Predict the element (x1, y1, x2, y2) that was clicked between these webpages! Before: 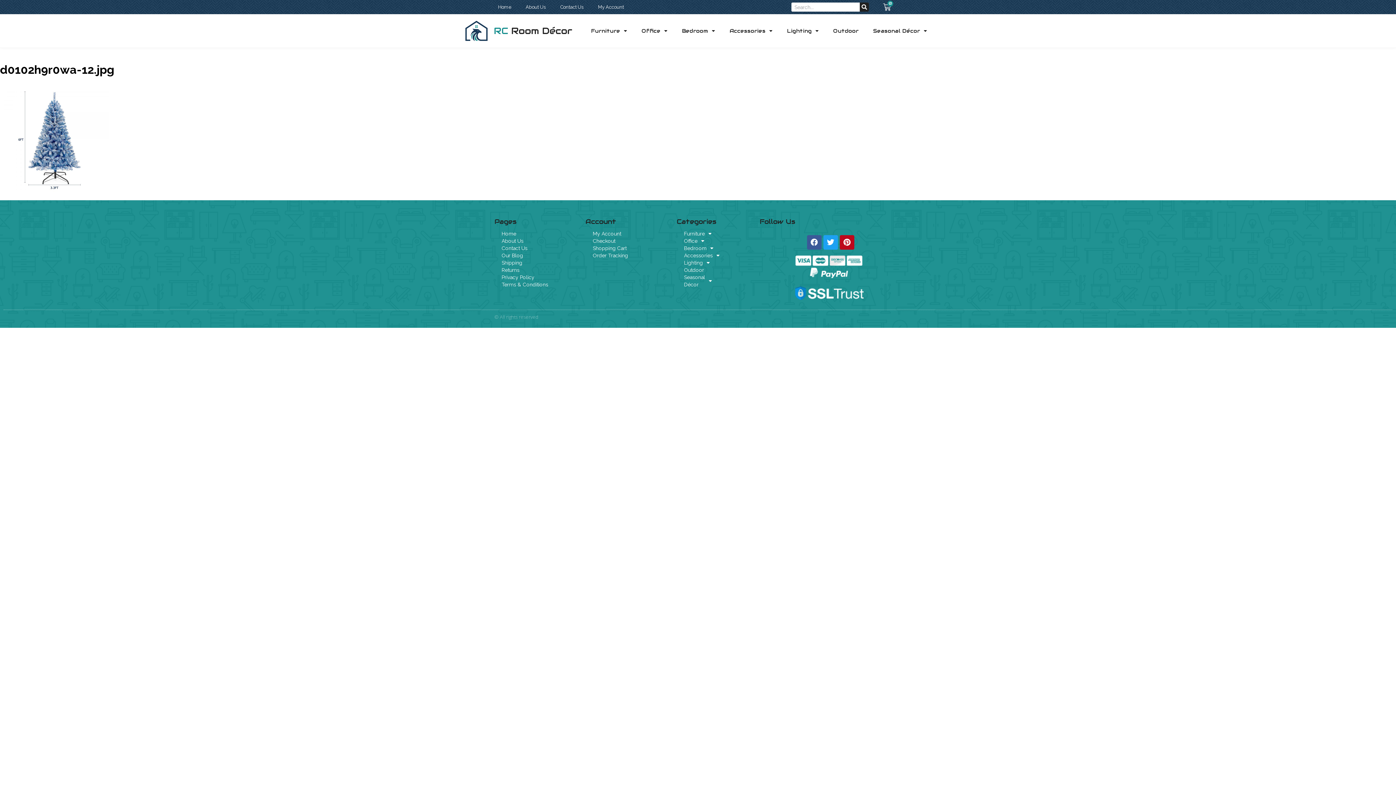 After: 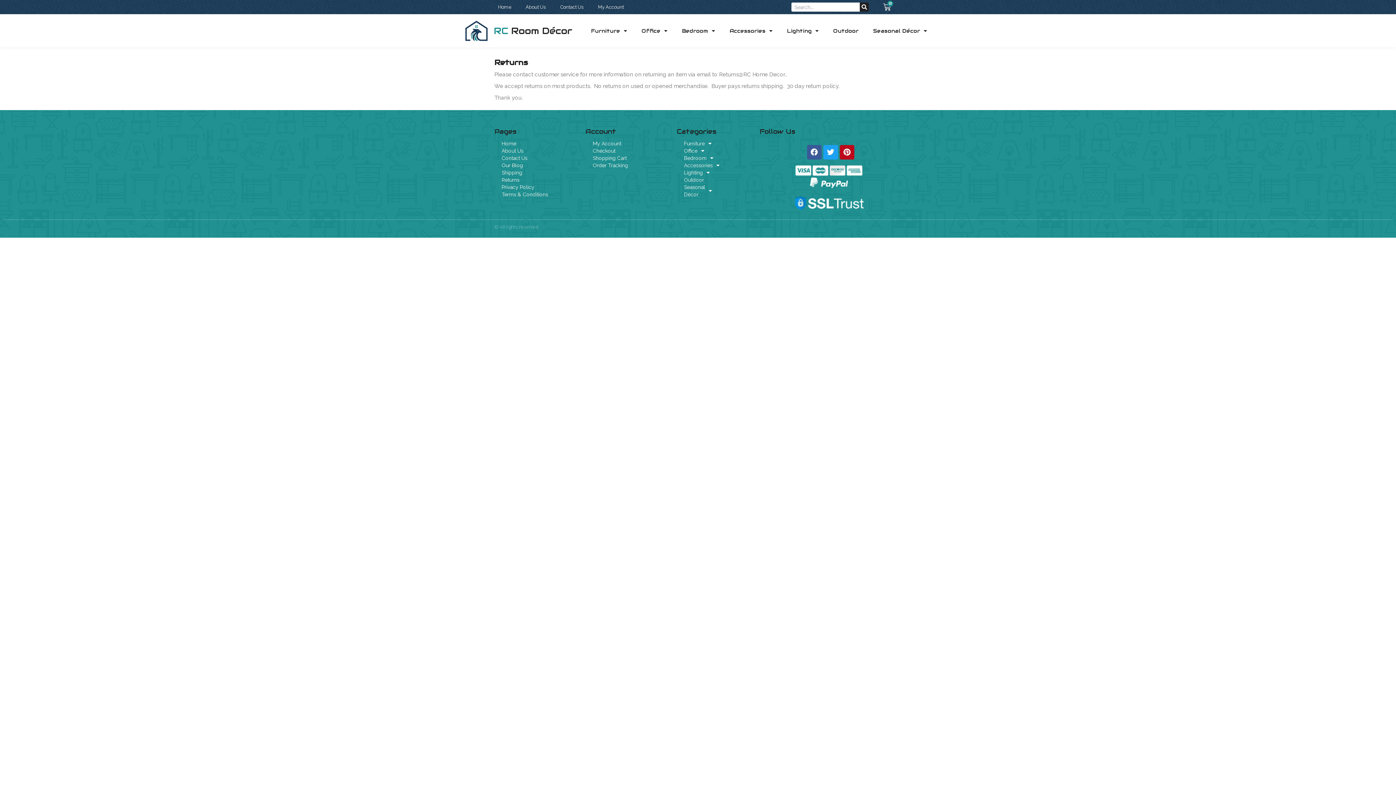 Action: bbox: (494, 266, 578, 273) label: Returns